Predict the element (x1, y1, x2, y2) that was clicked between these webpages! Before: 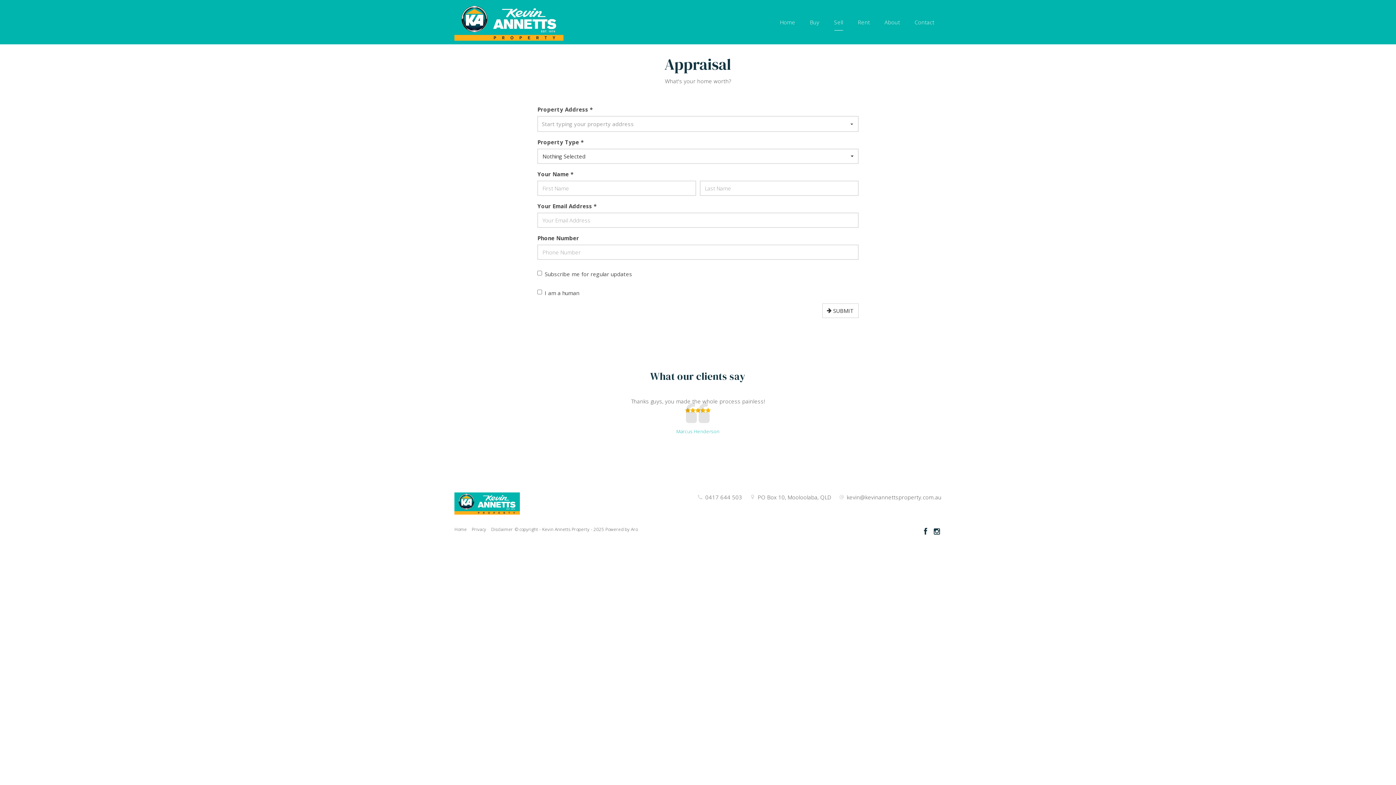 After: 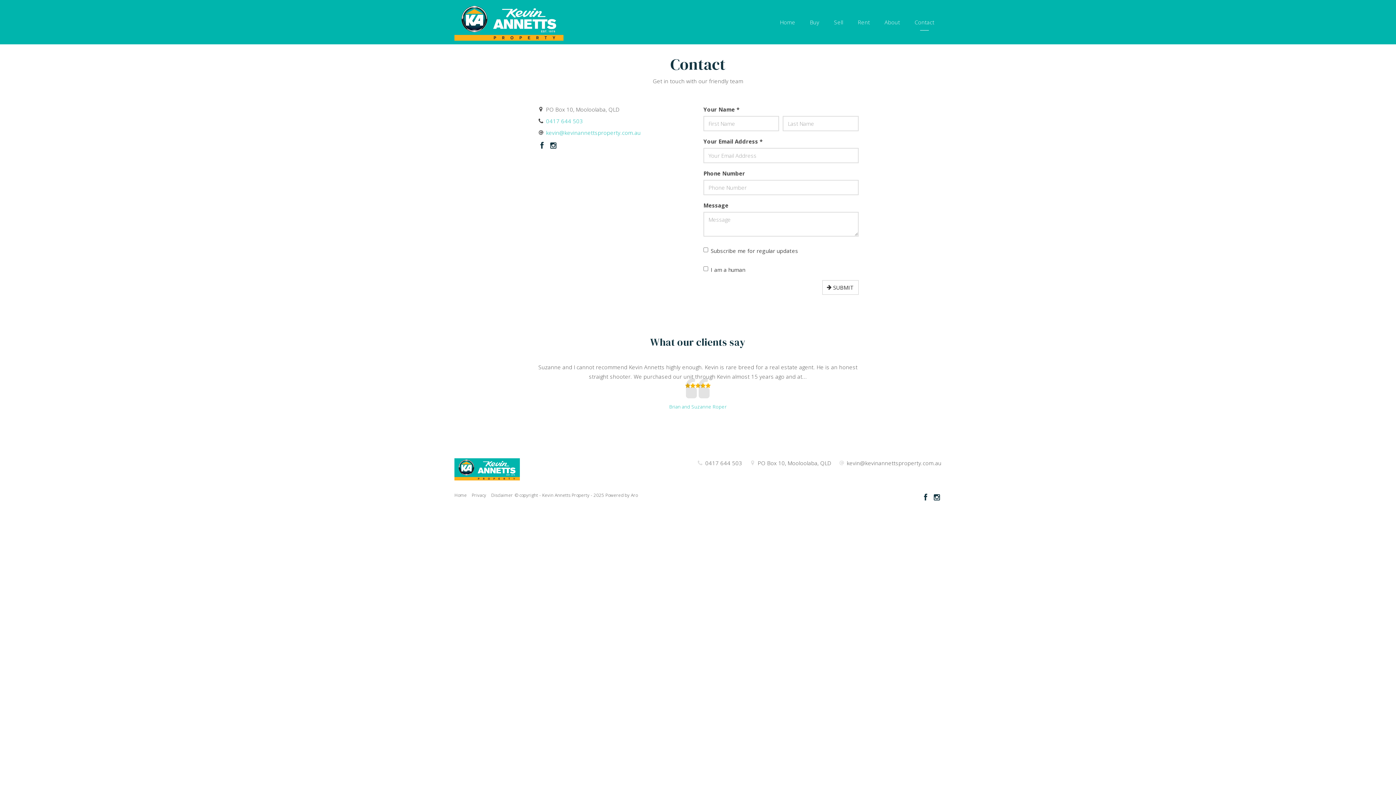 Action: bbox: (907, 13, 941, 30) label: Contact